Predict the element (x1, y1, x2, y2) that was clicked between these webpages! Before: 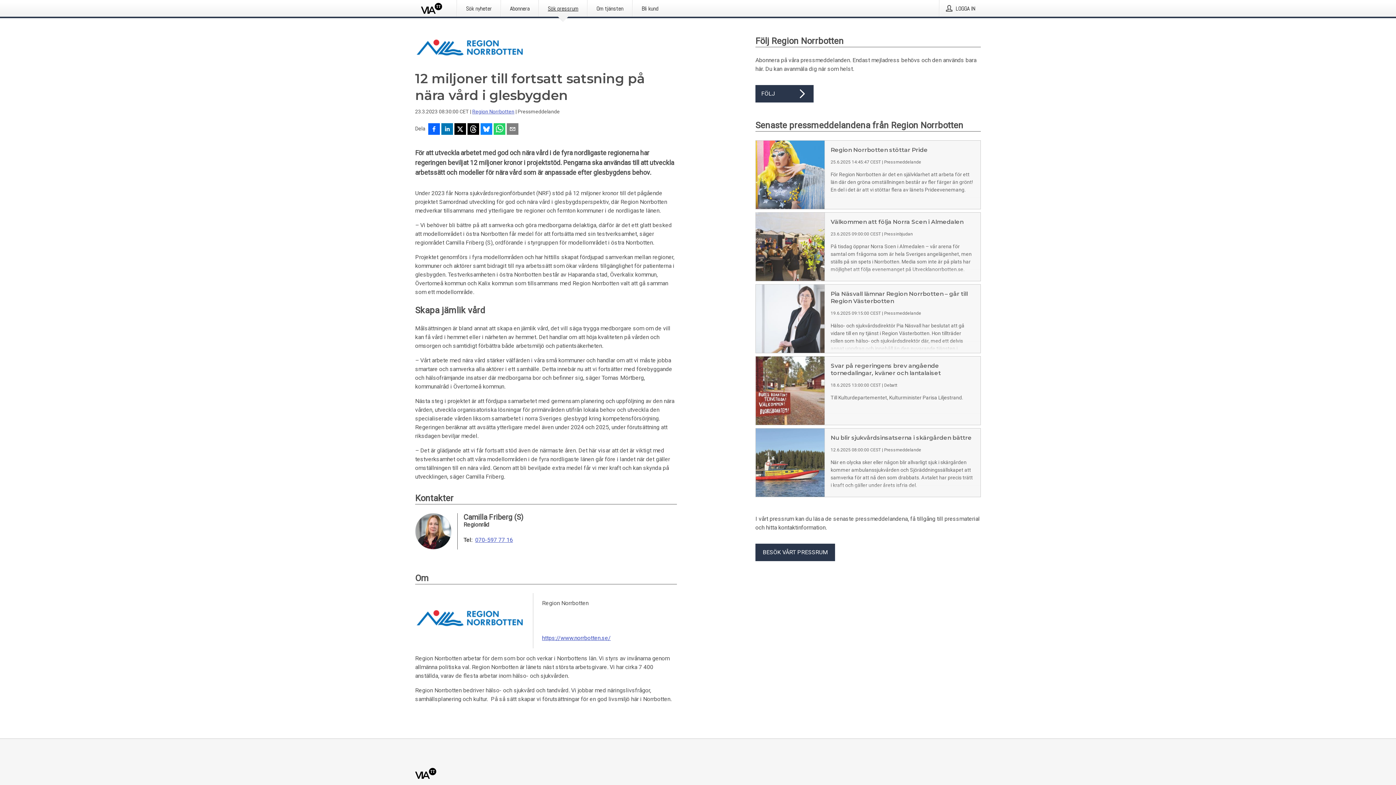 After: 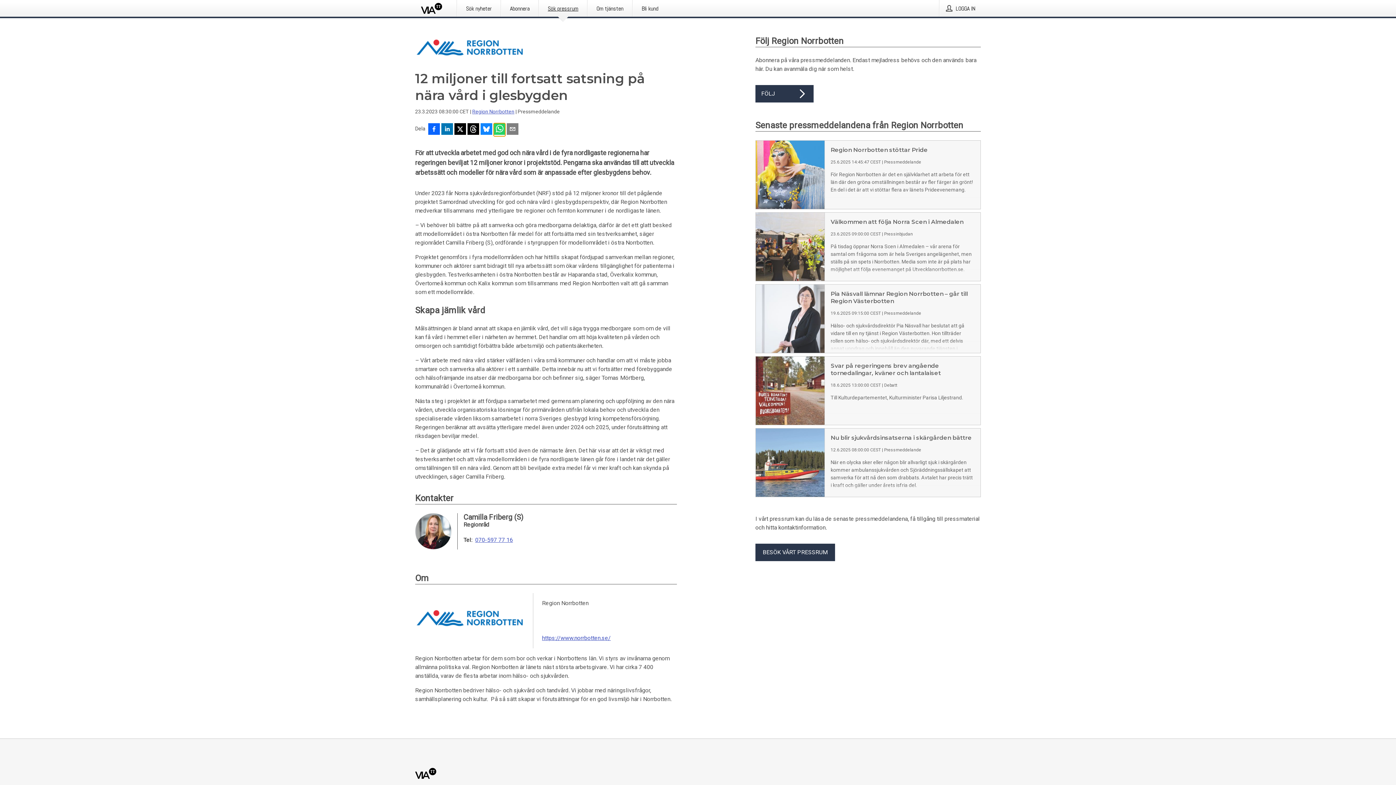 Action: bbox: (493, 123, 505, 136) label: Dela via WhatsApp